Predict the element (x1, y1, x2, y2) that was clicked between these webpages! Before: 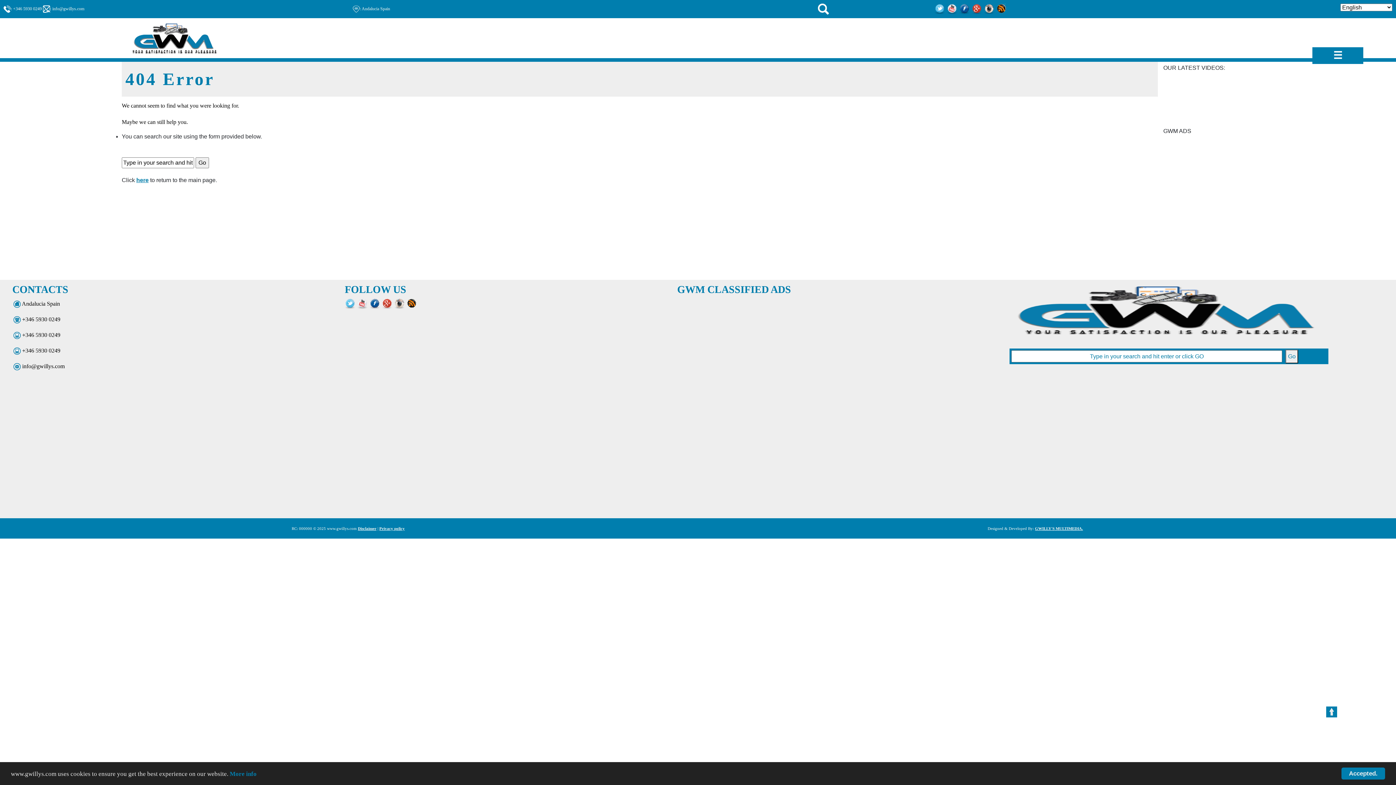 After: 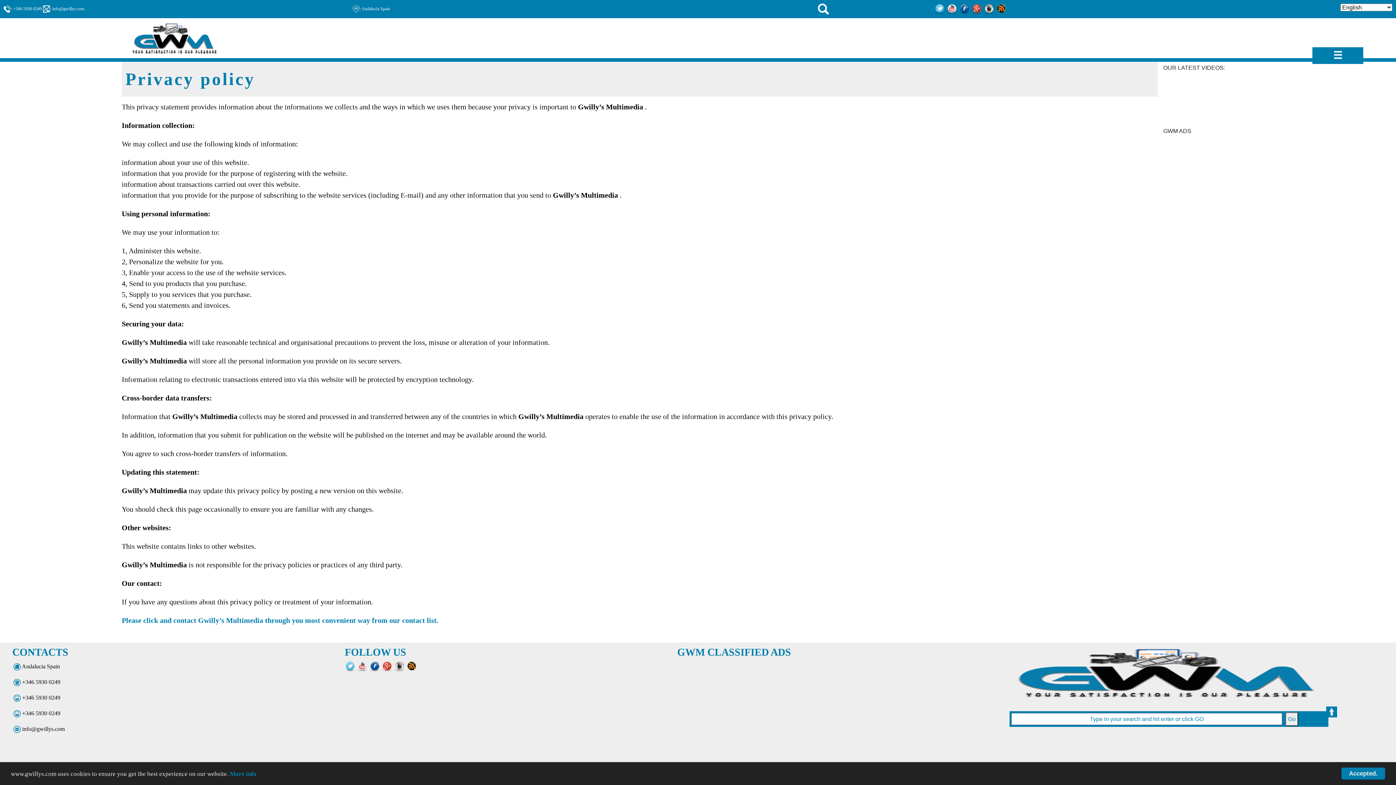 Action: bbox: (229, 770, 256, 777) label: More info